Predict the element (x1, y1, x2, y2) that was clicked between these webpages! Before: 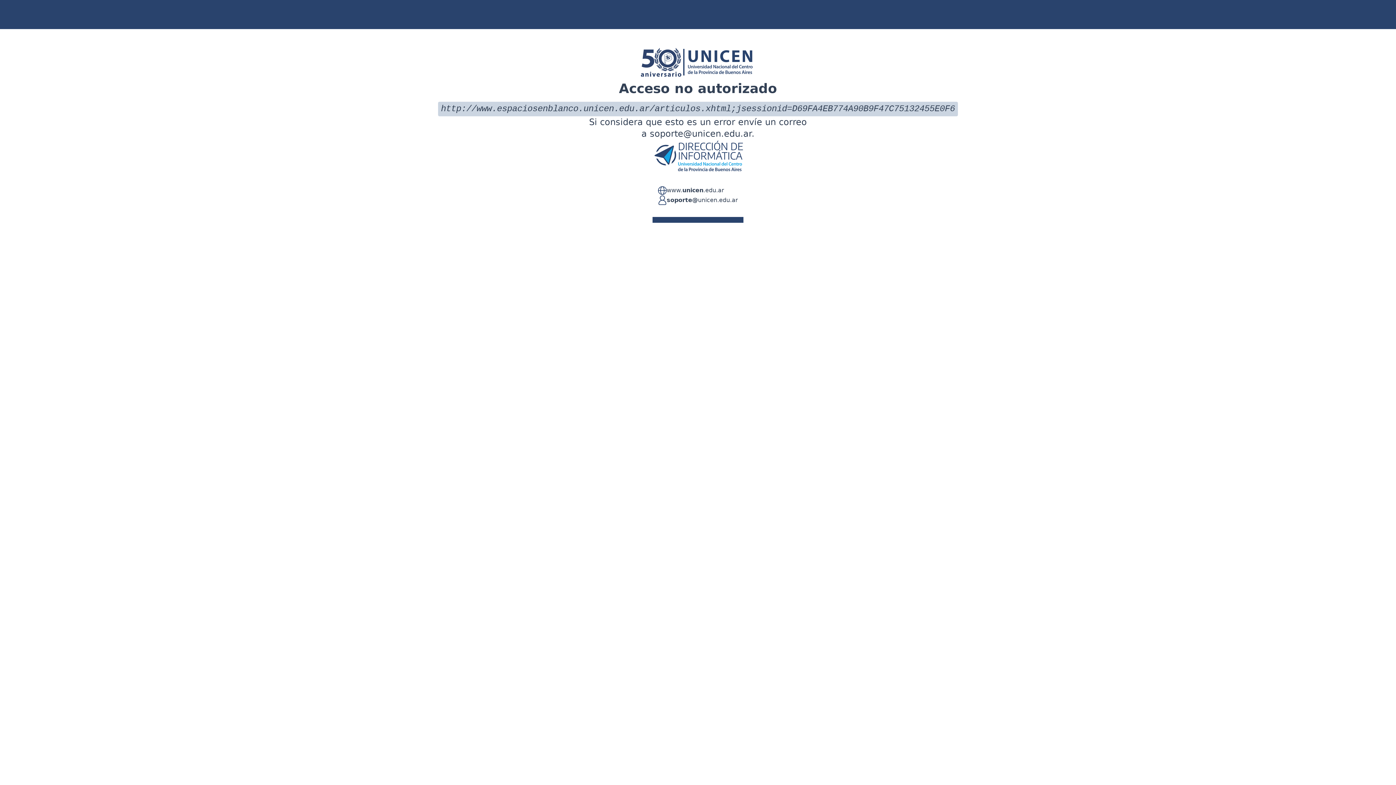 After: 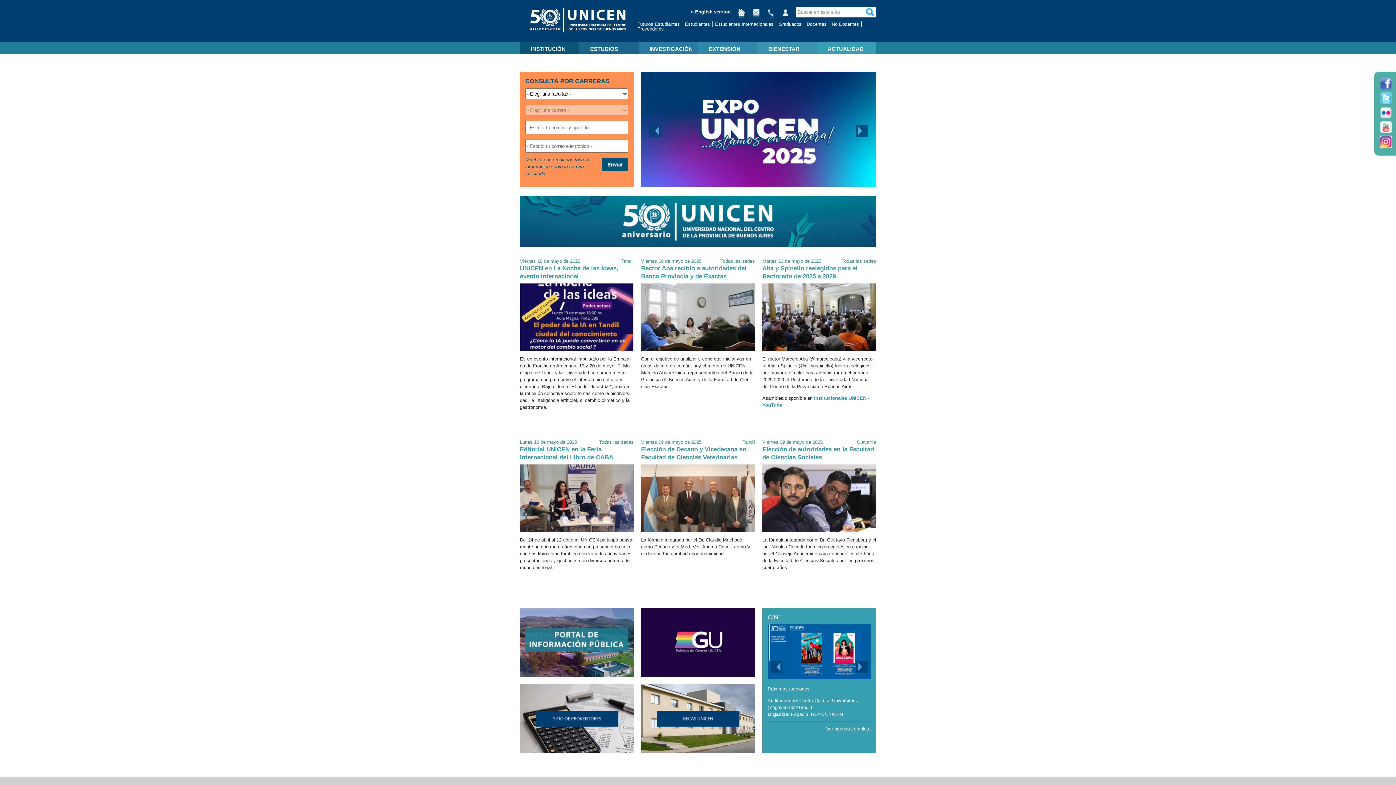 Action: bbox: (666, 186, 724, 195) label: www.unicen.edu.ar